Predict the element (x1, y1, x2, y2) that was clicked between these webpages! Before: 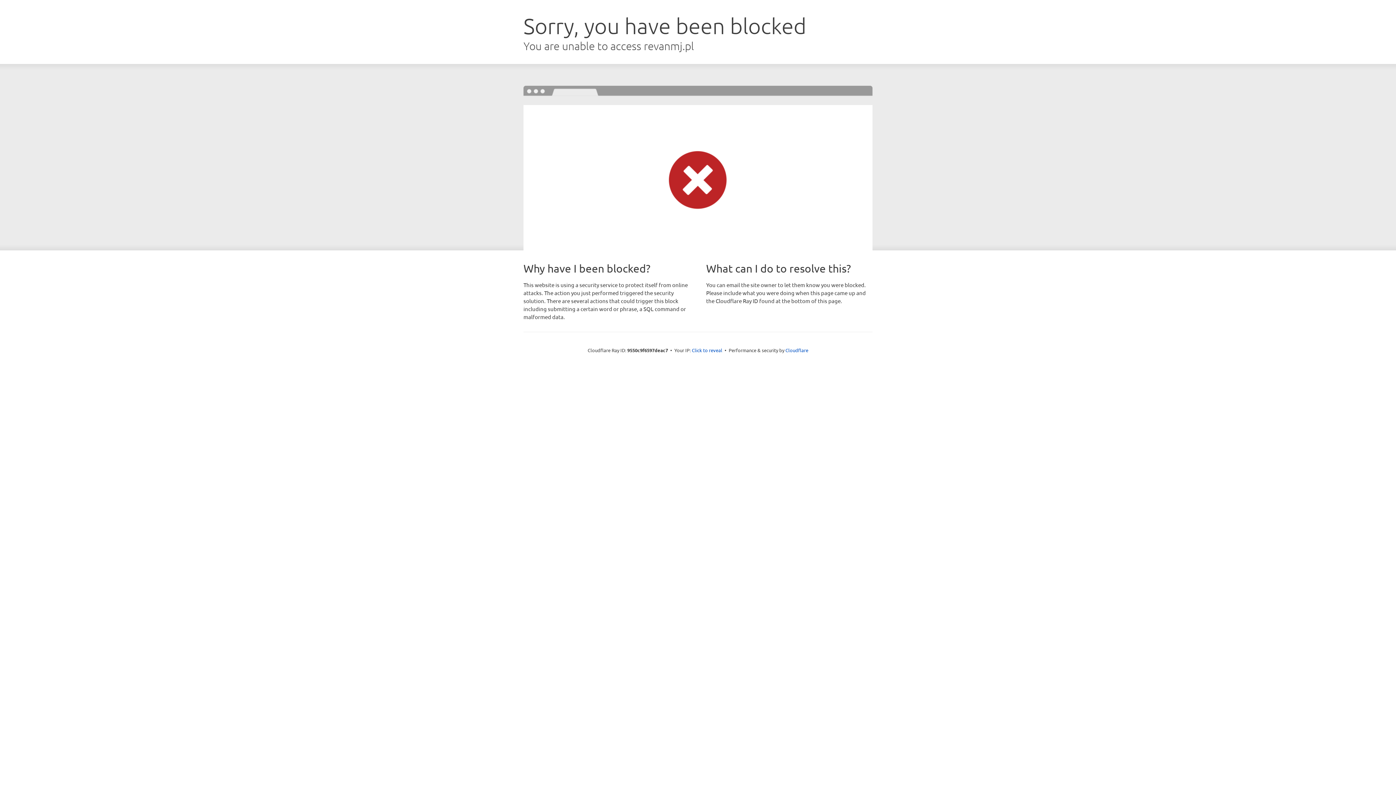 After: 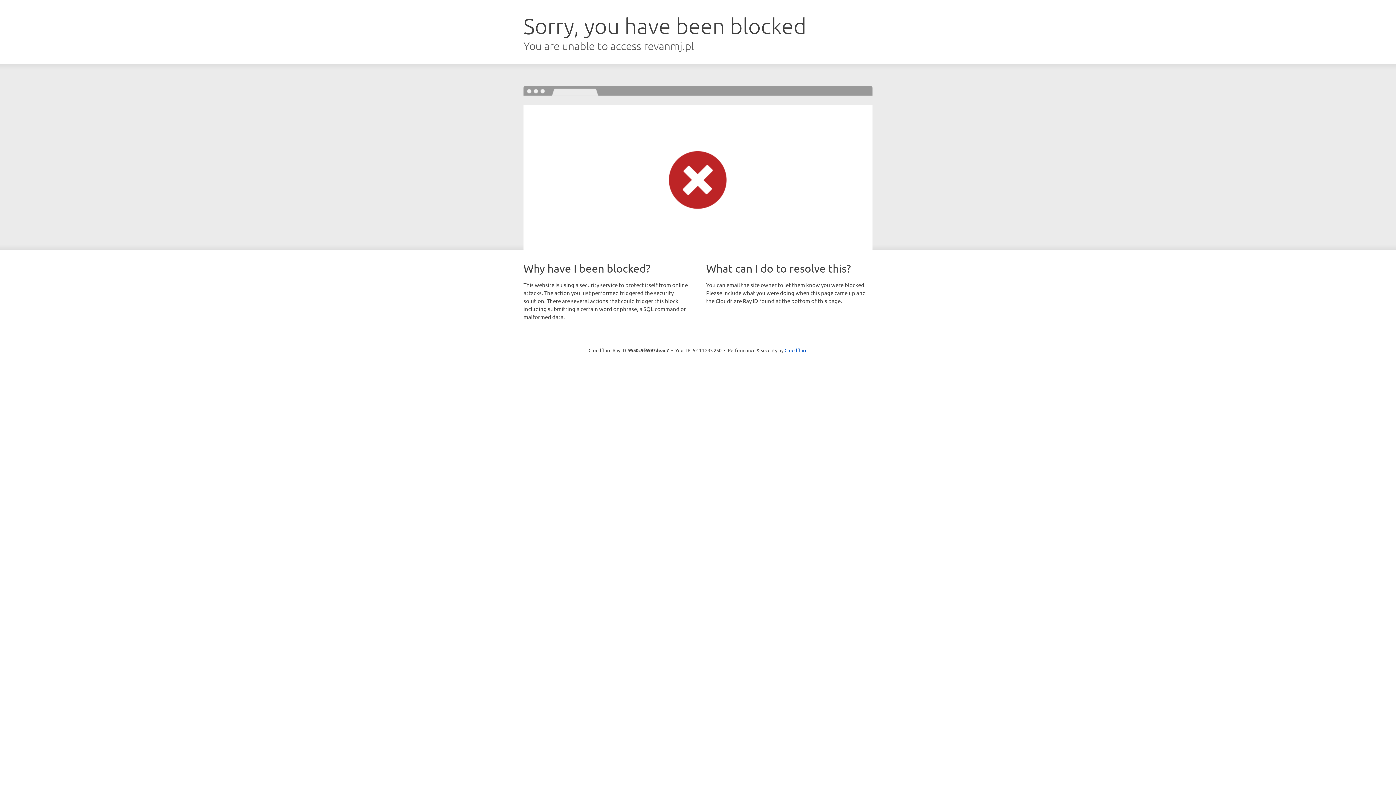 Action: bbox: (692, 346, 722, 353) label: Click to reveal